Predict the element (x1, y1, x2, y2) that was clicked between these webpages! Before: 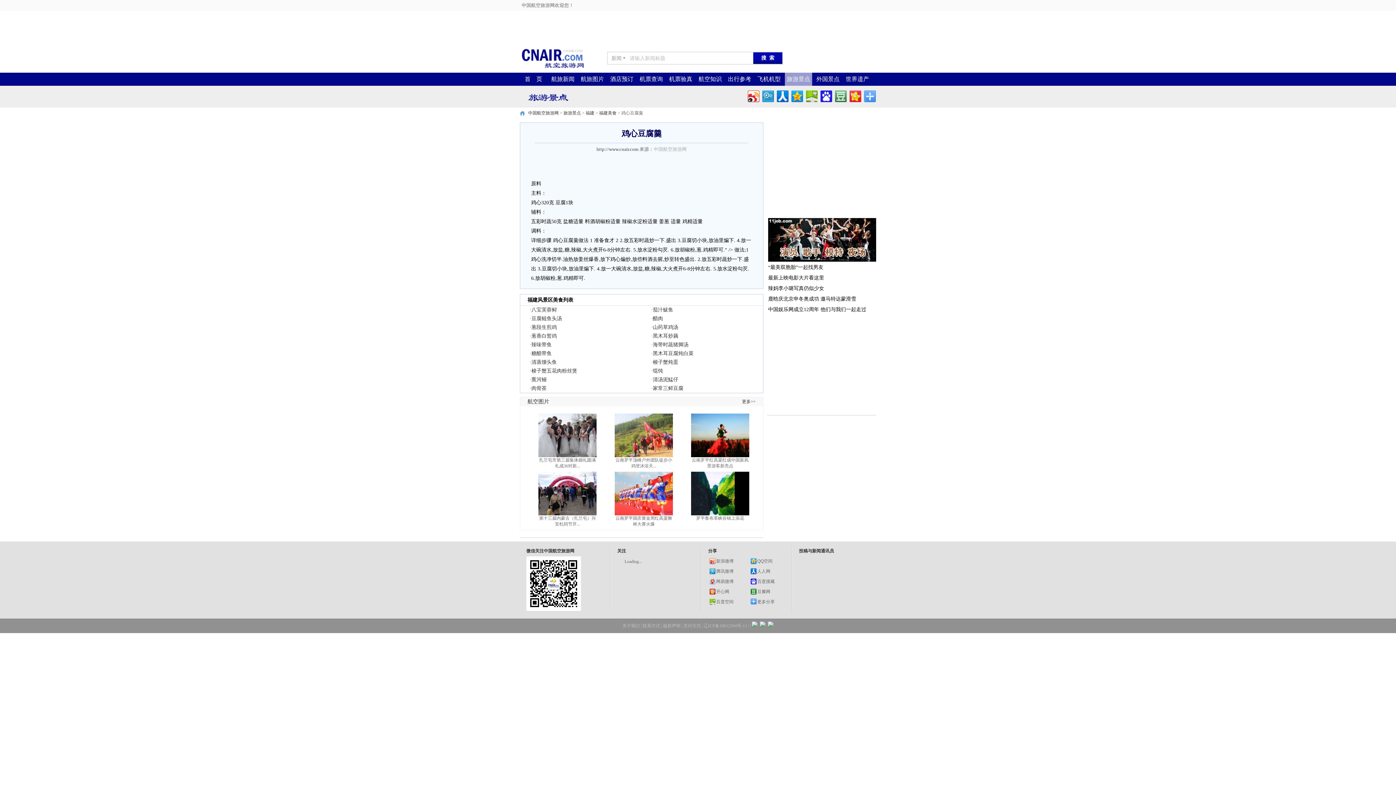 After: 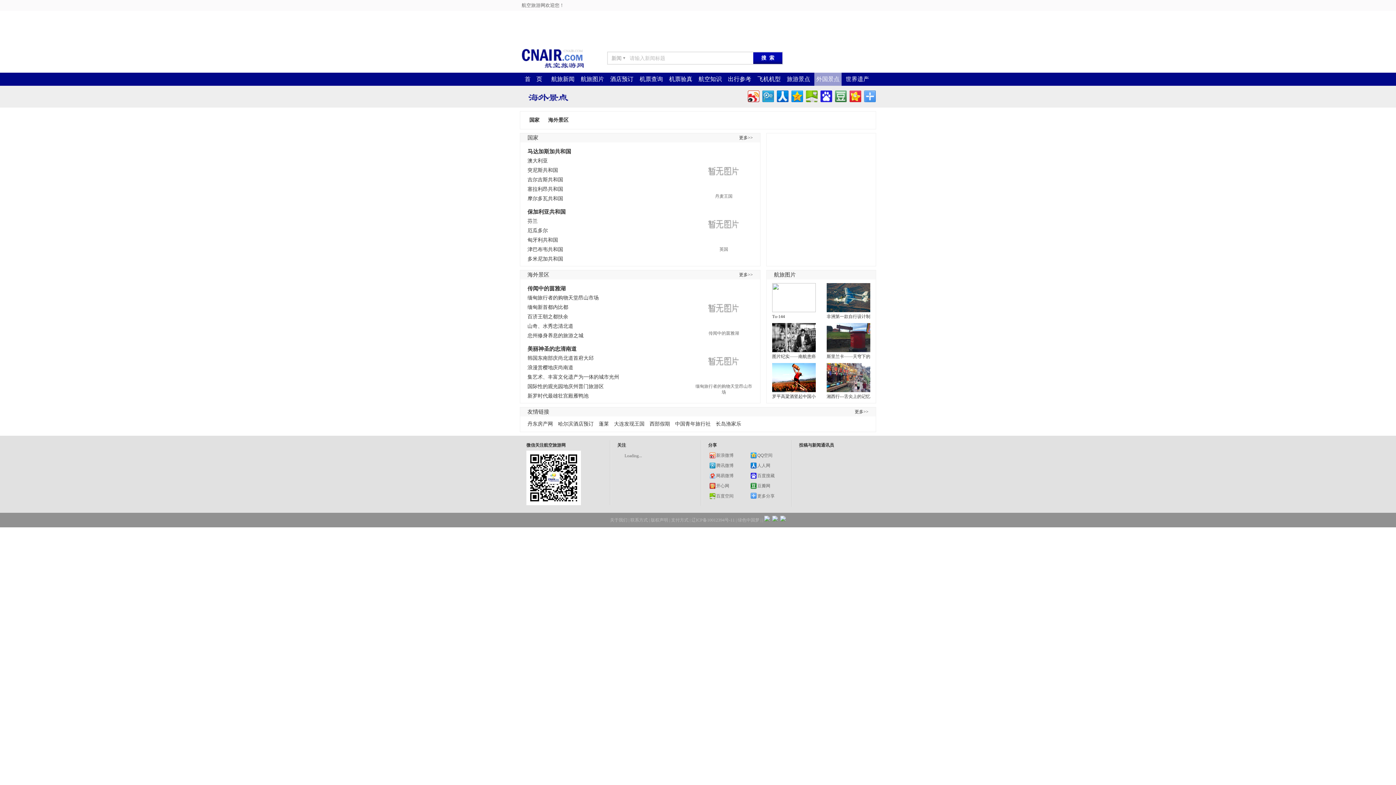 Action: label: 外国景点 bbox: (816, 76, 839, 82)